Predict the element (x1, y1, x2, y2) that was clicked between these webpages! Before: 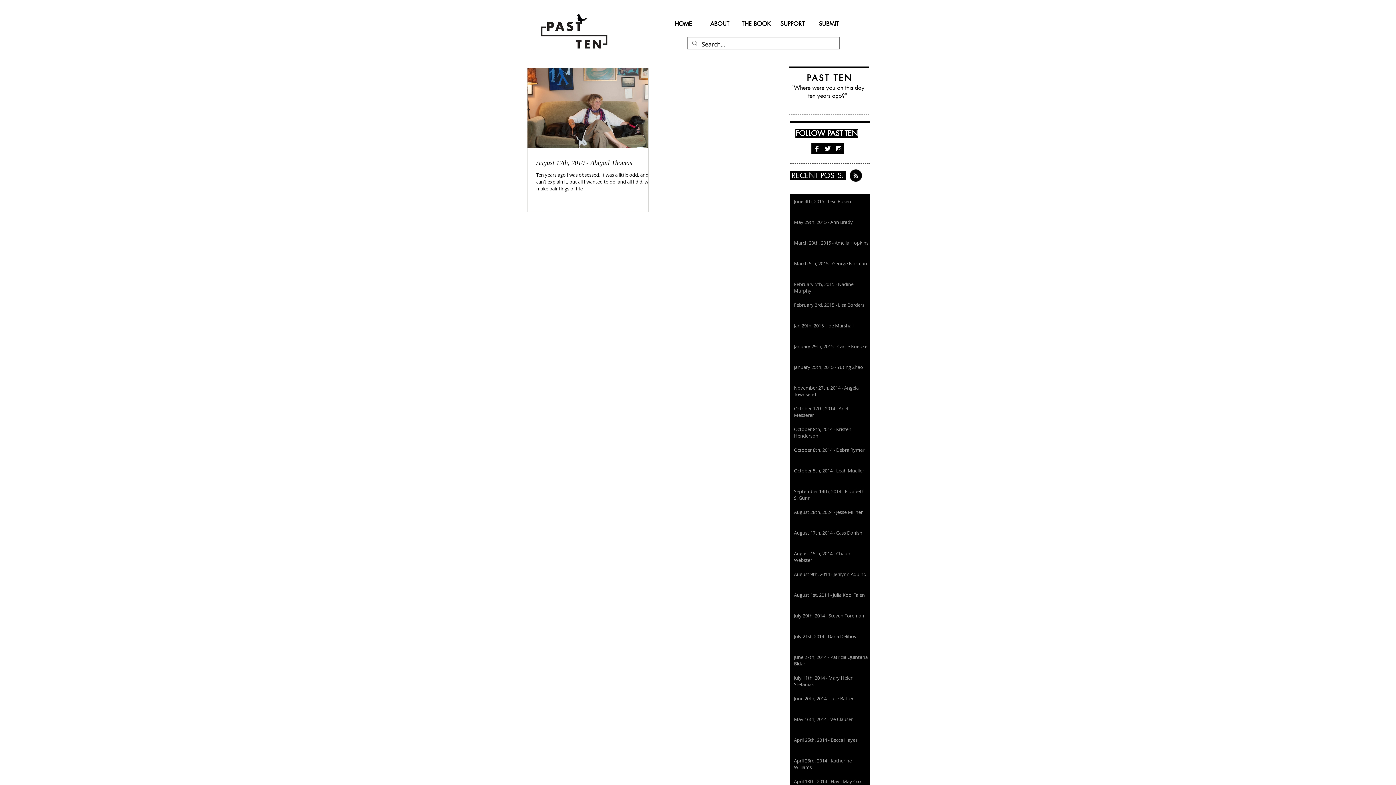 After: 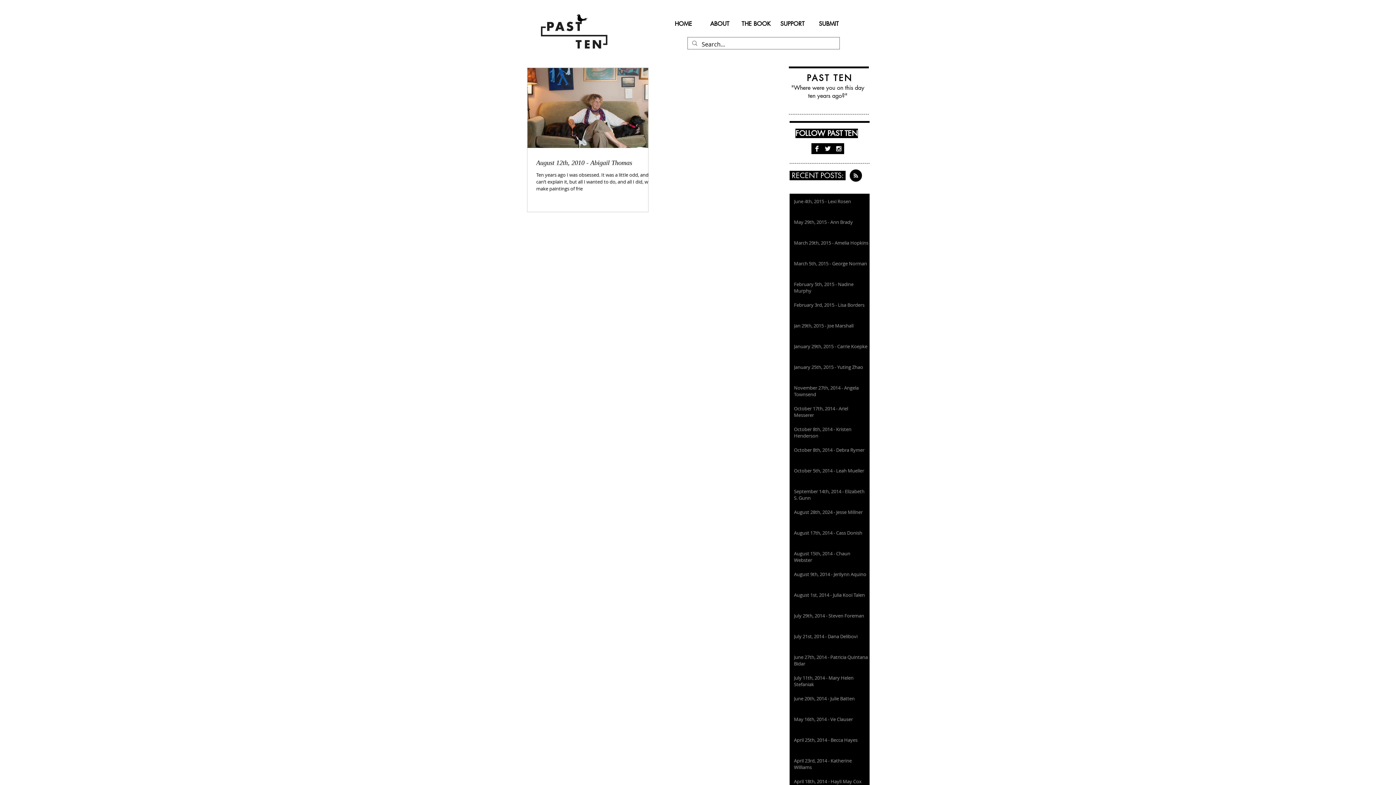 Action: bbox: (833, 143, 844, 154) label: Instagram B&W 